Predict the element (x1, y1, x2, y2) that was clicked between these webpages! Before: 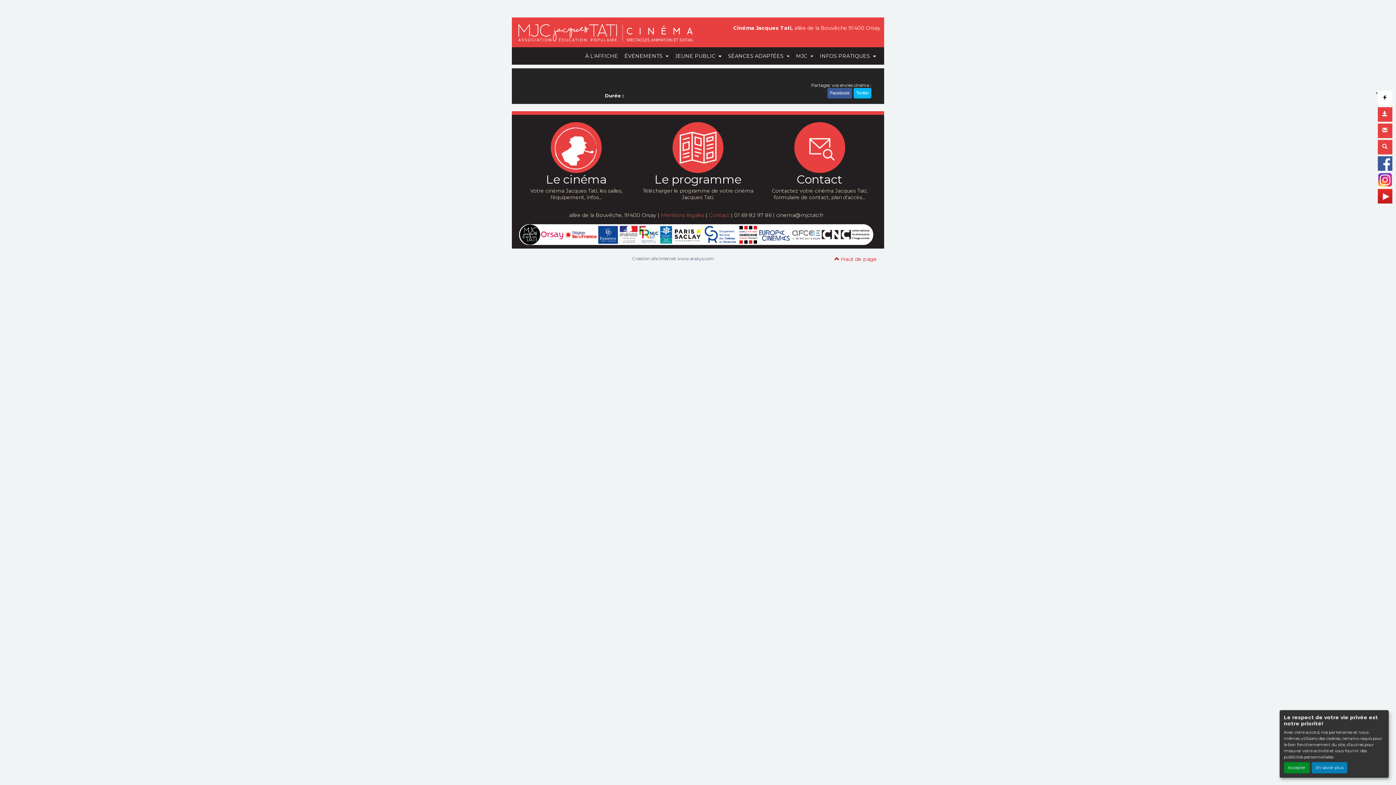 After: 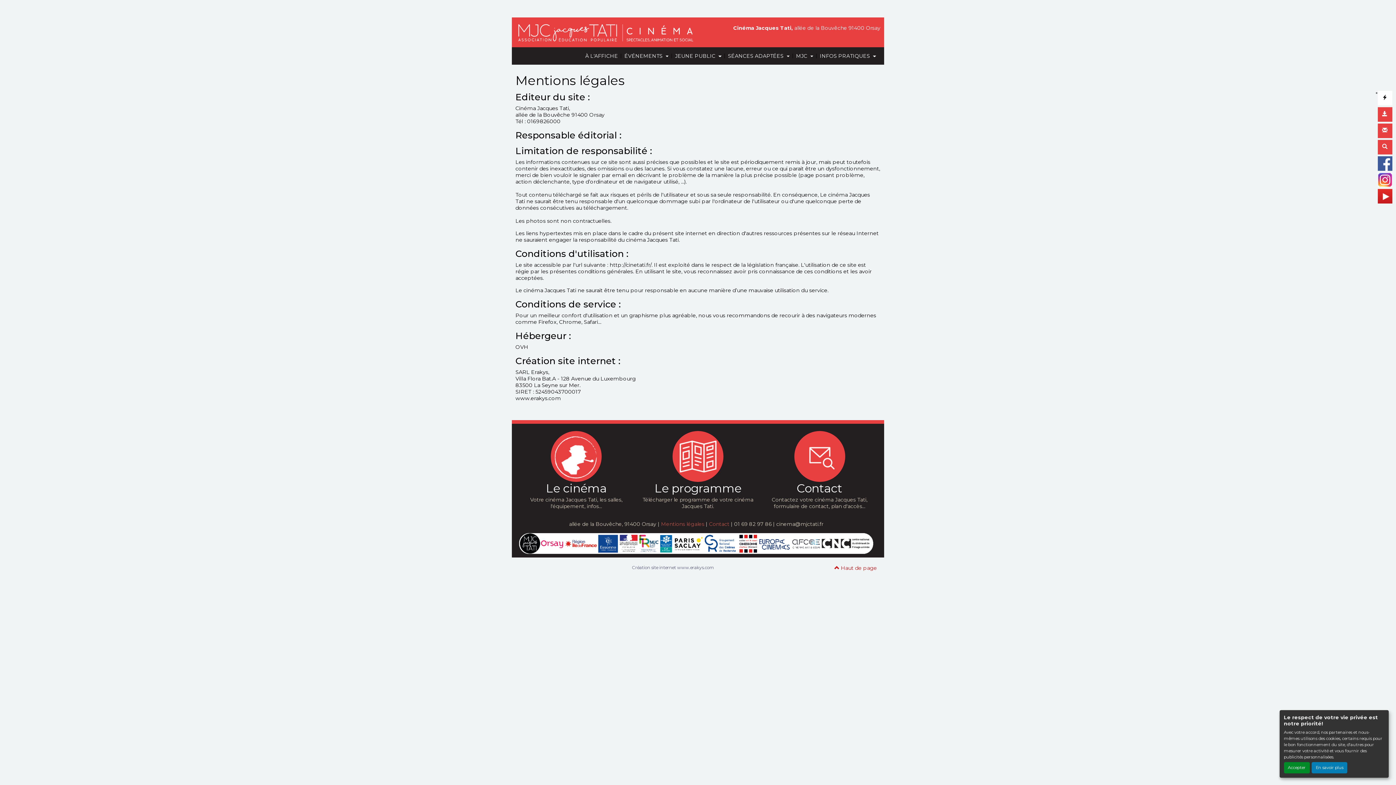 Action: bbox: (661, 212, 704, 218) label: Mentions légales